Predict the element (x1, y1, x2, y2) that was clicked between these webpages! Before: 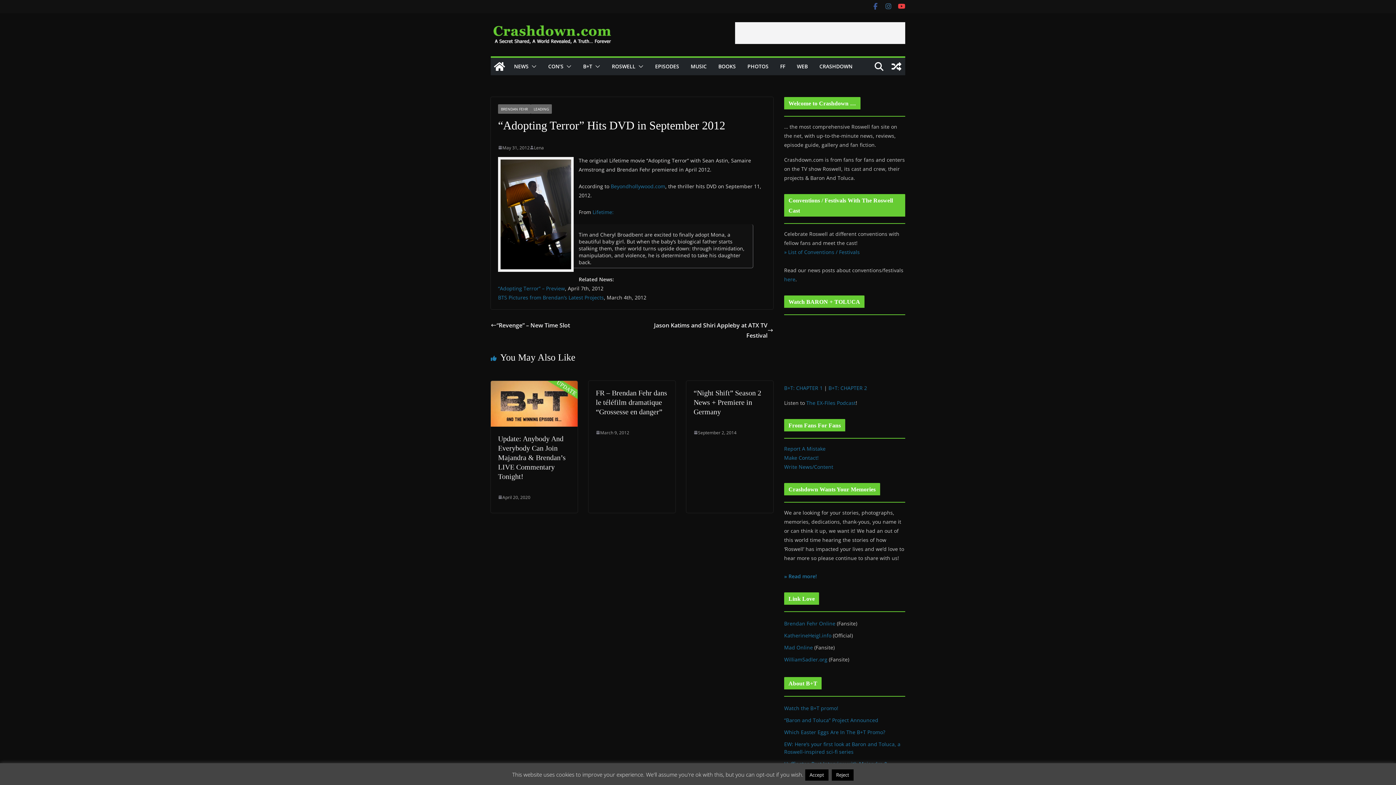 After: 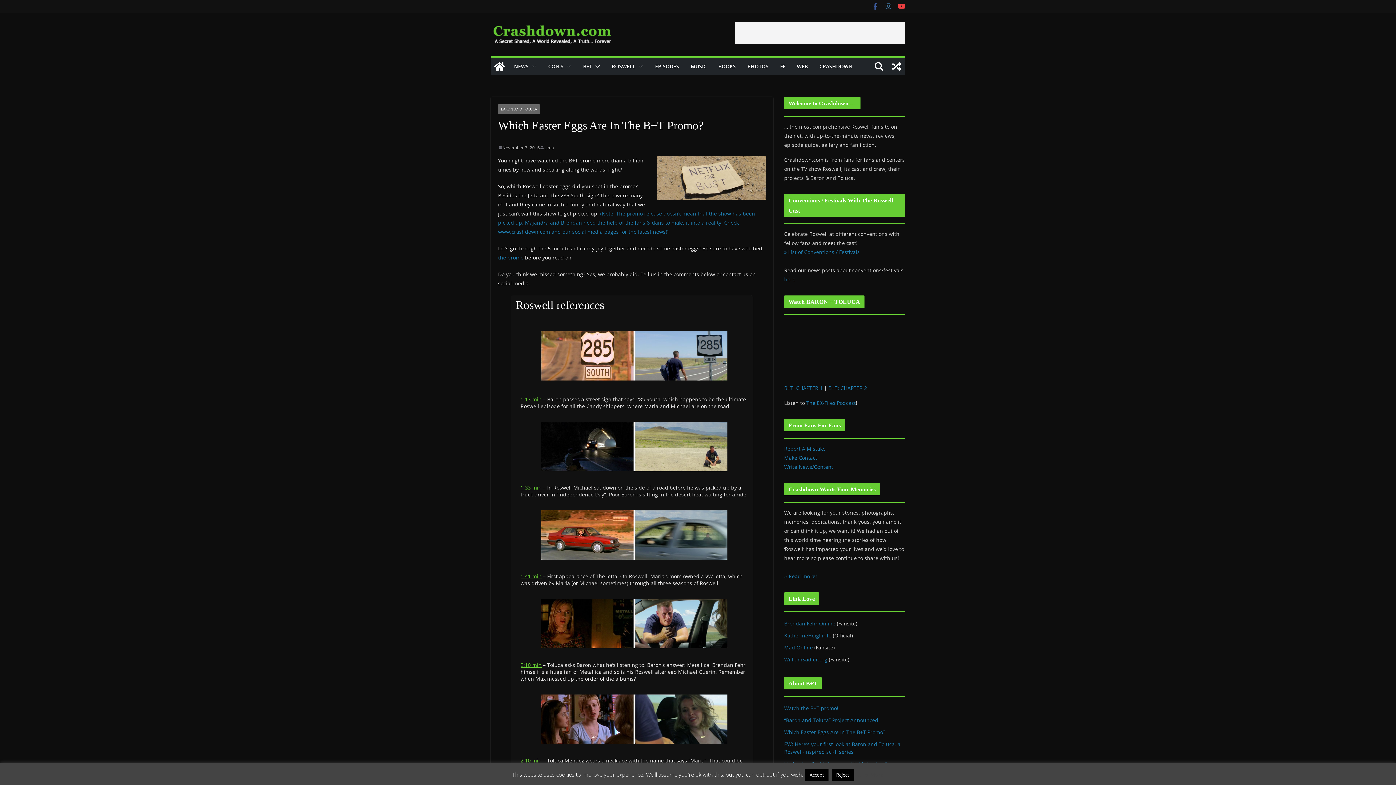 Action: label: Which Easter Eggs Are In The B+T Promo? bbox: (784, 729, 885, 735)